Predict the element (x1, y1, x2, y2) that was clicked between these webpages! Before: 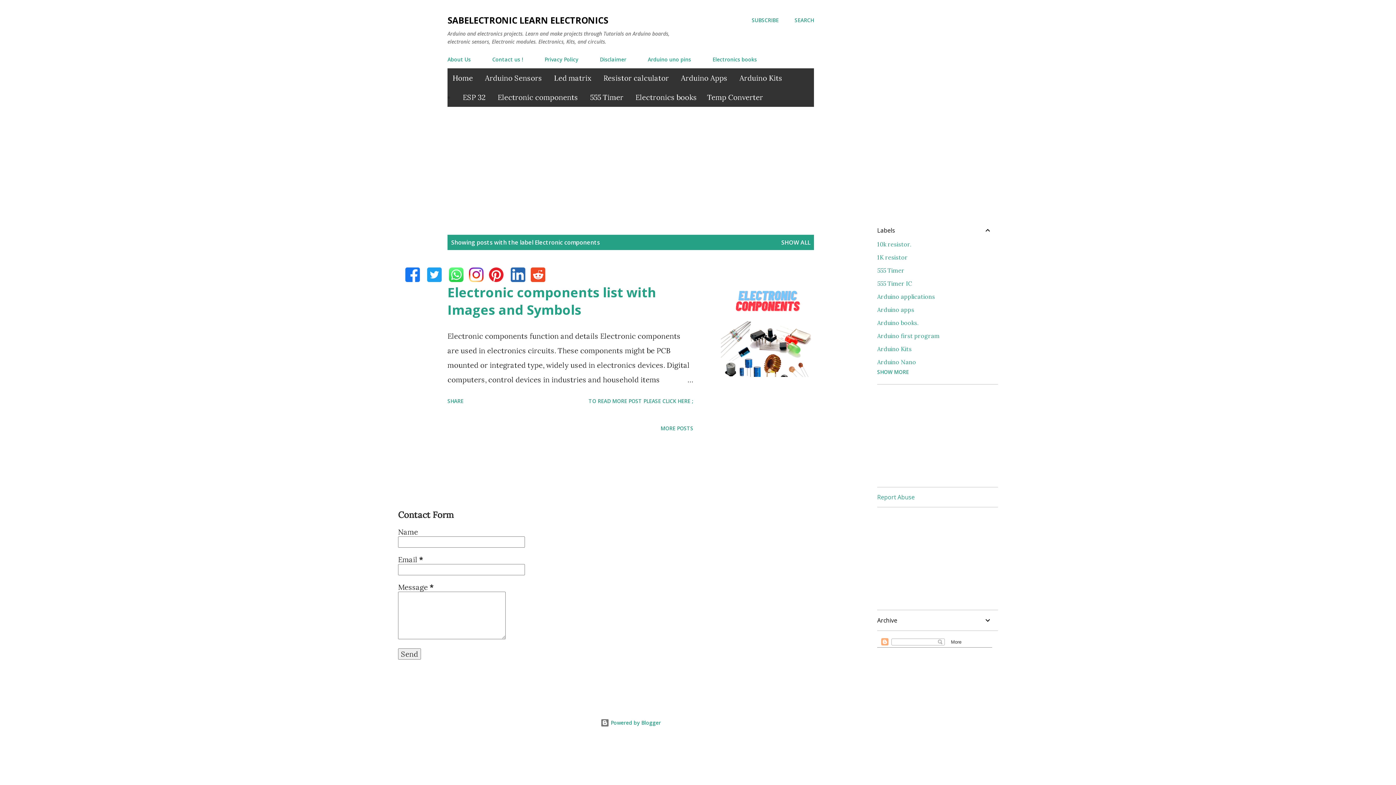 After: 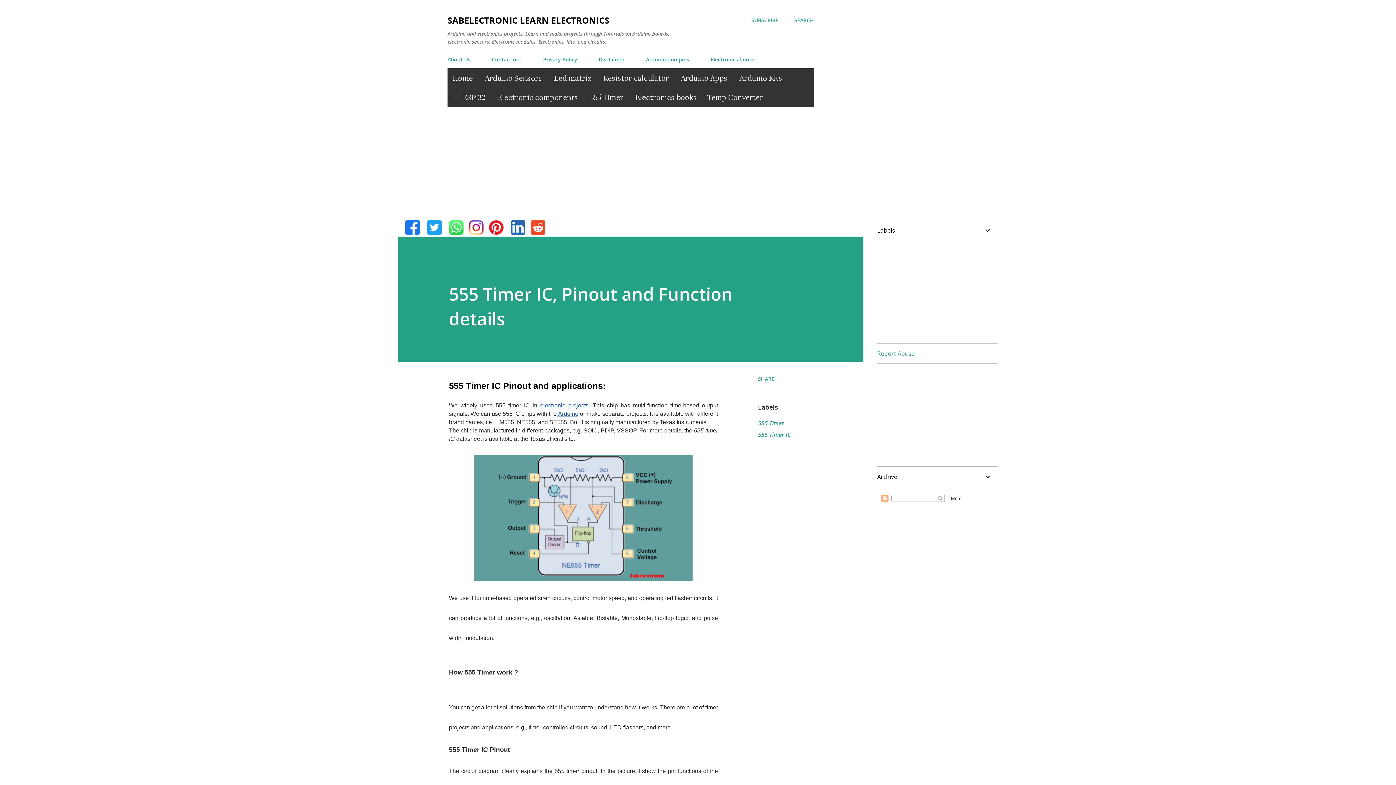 Action: label: 555 Timer bbox: (585, 87, 628, 106)